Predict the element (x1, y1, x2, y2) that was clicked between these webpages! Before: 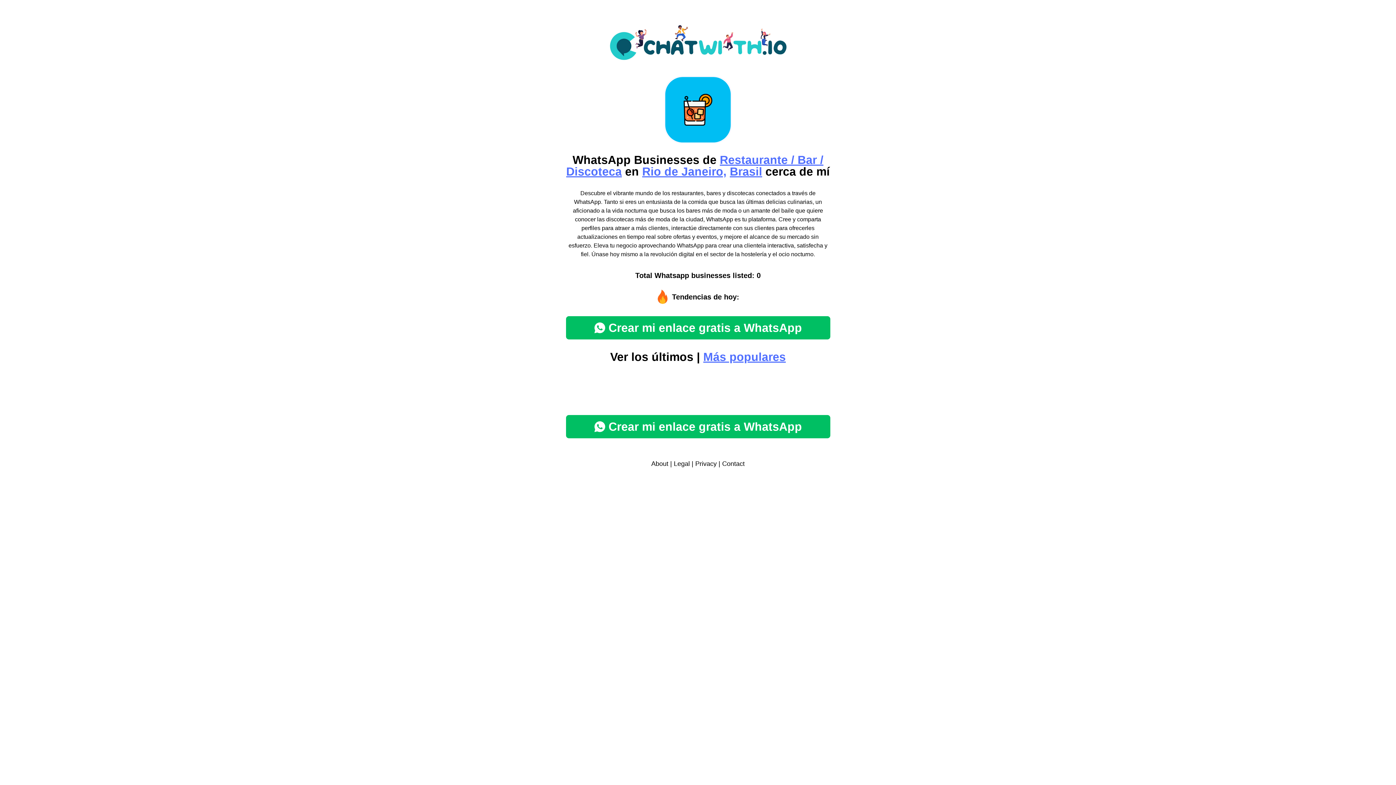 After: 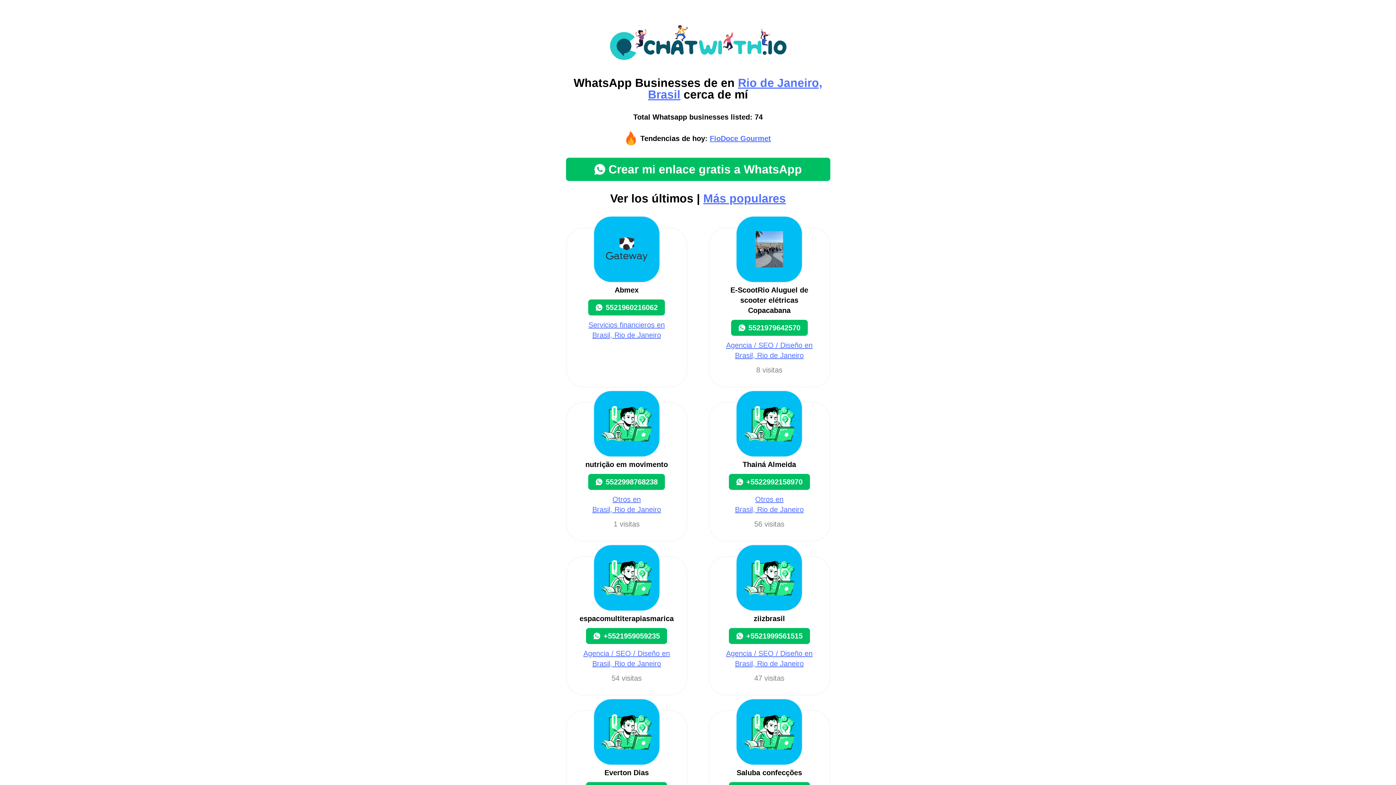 Action: label: Rio de Janeiro, bbox: (642, 165, 726, 178)